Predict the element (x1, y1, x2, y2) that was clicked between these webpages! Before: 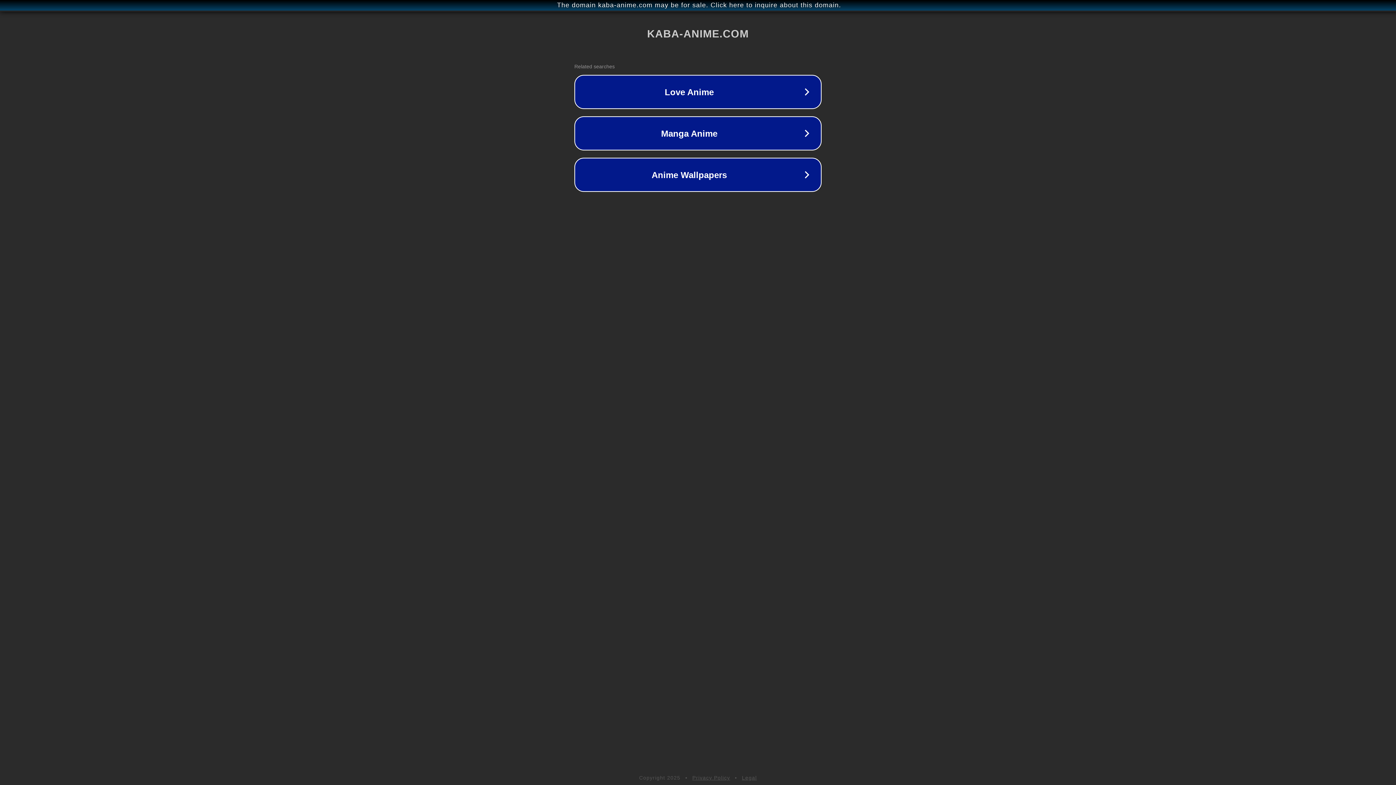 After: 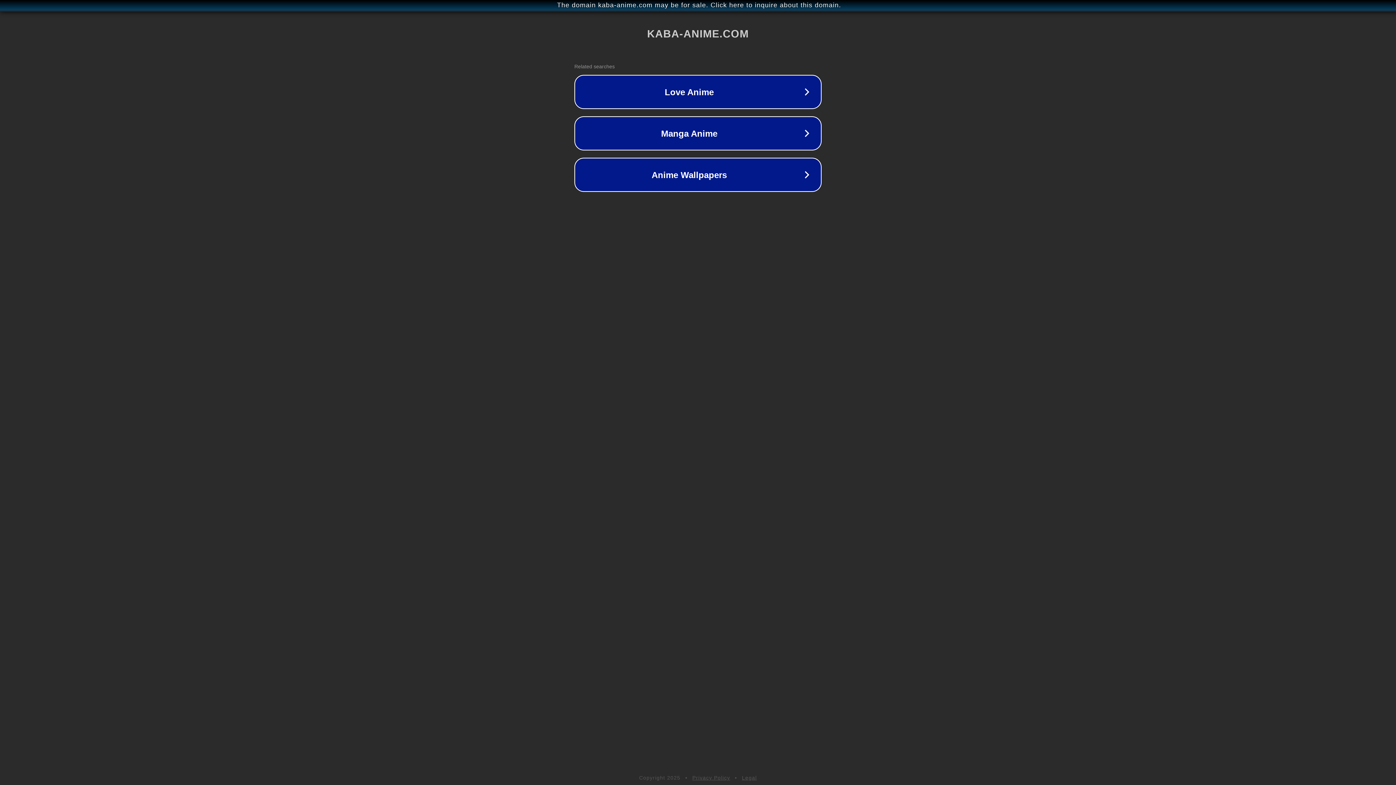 Action: bbox: (742, 775, 757, 781) label: Legal